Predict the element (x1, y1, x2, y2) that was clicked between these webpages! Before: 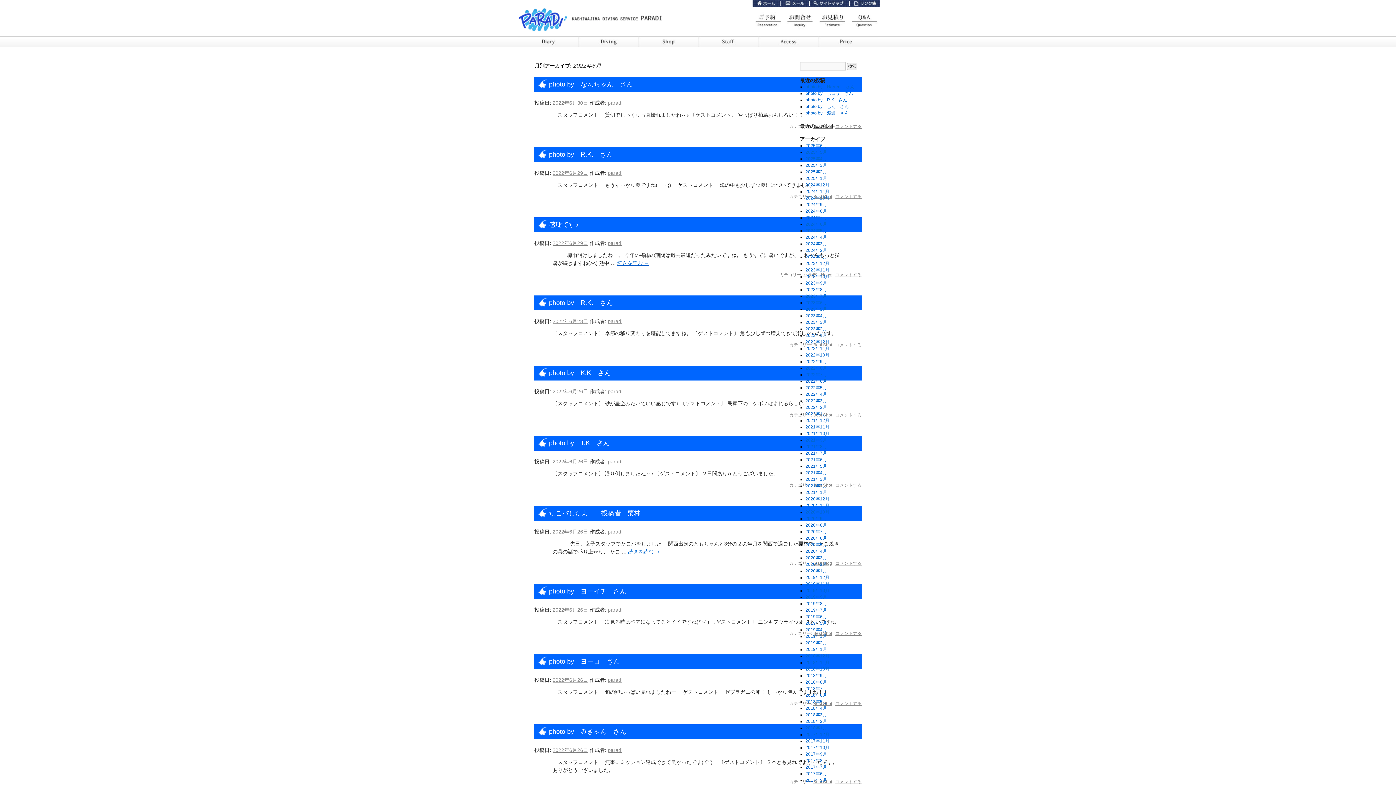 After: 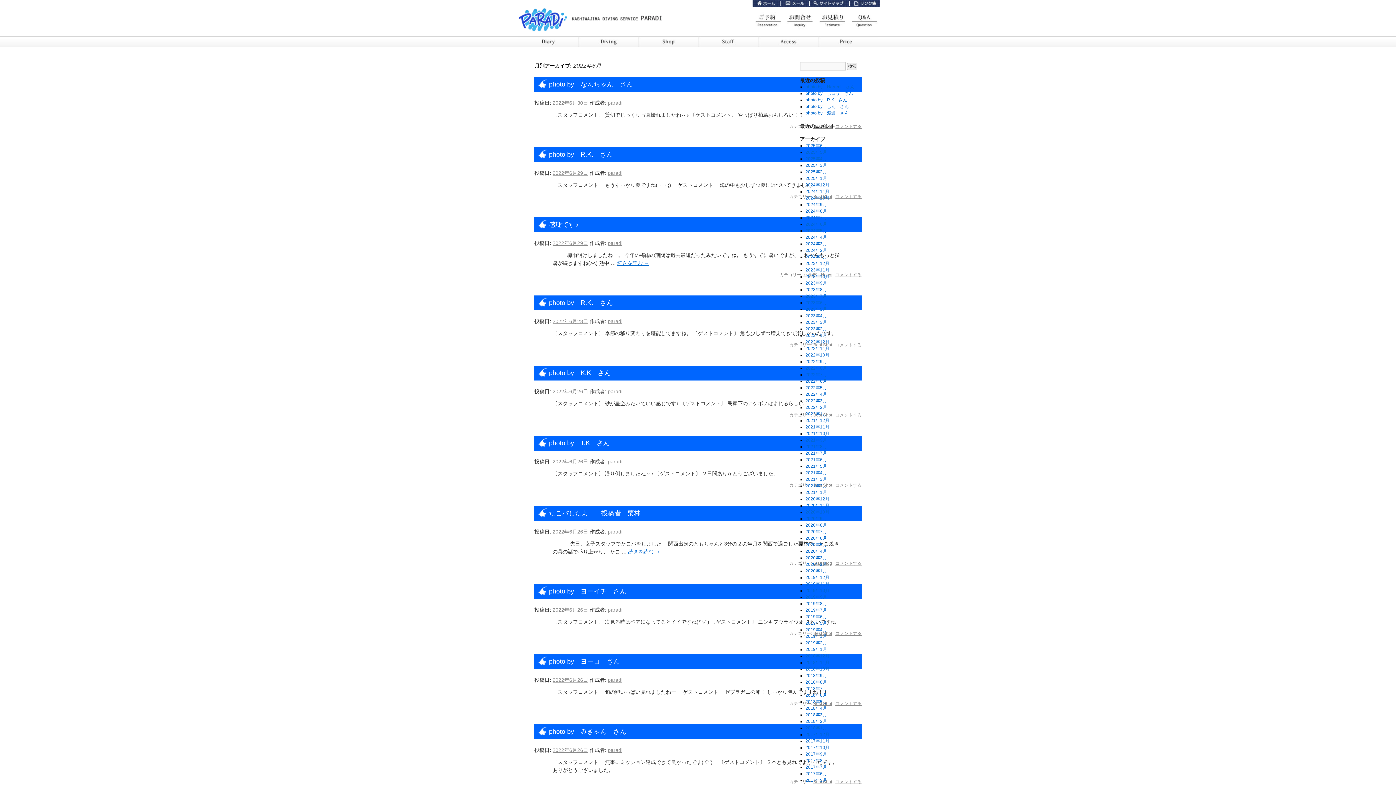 Action: bbox: (805, 378, 827, 384) label: 2022年6月